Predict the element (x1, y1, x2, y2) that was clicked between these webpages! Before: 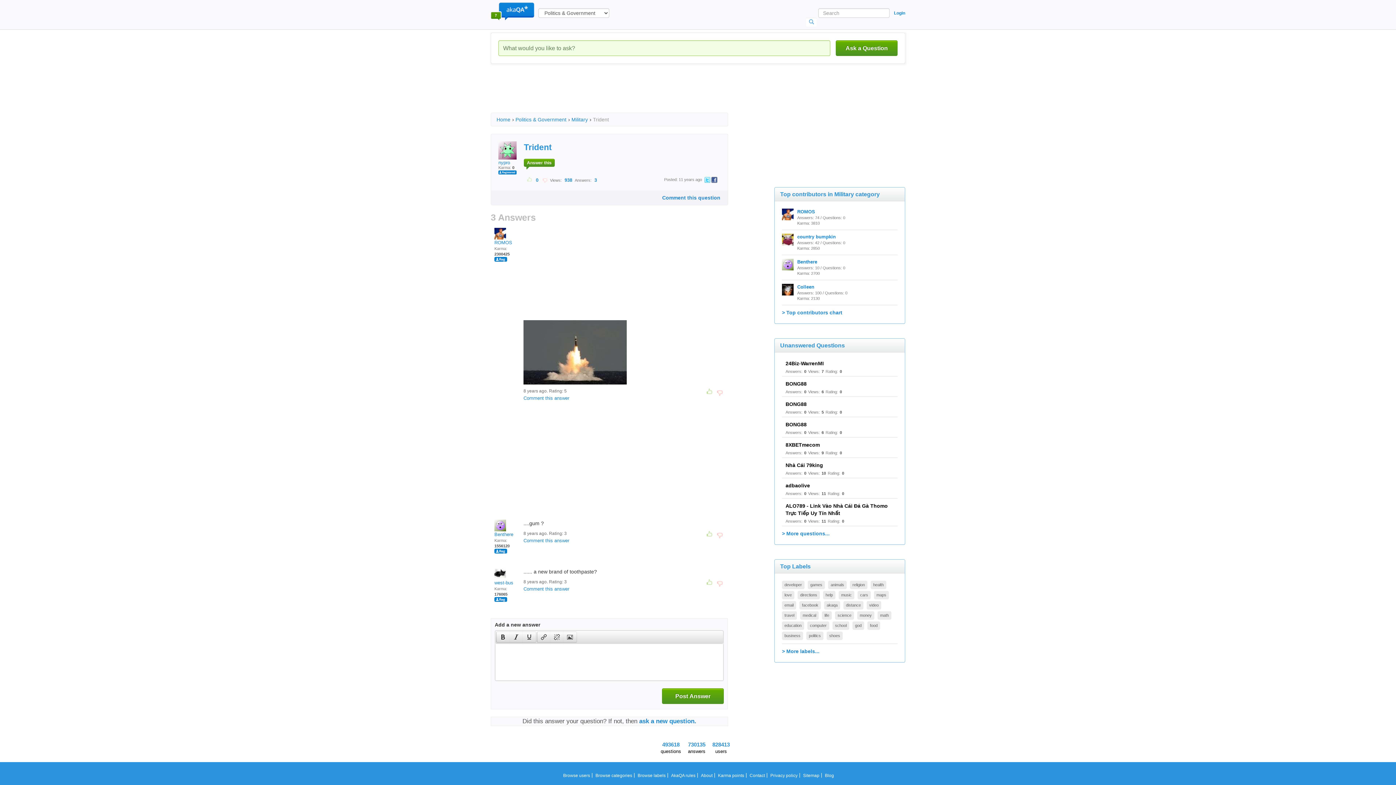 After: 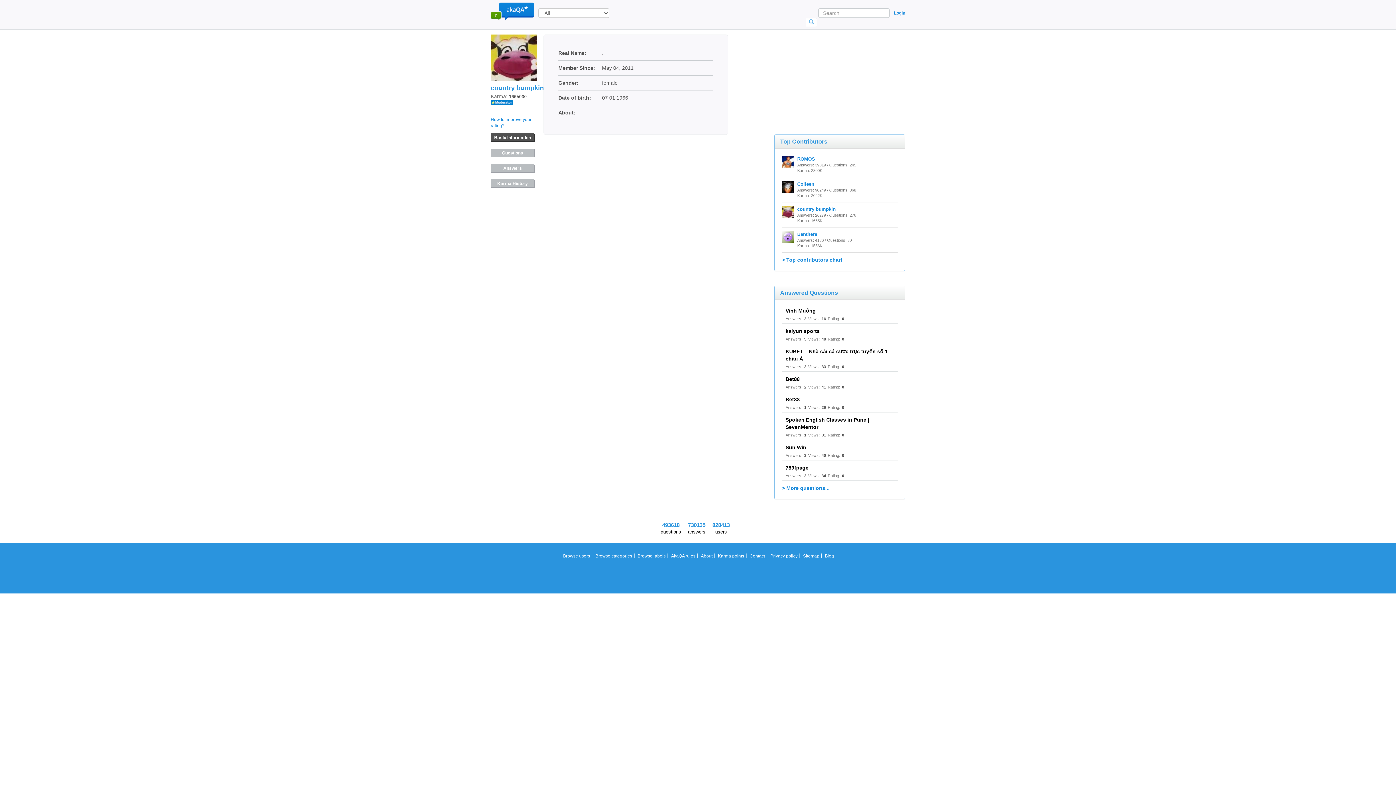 Action: label: country bumpkin bbox: (797, 234, 836, 239)